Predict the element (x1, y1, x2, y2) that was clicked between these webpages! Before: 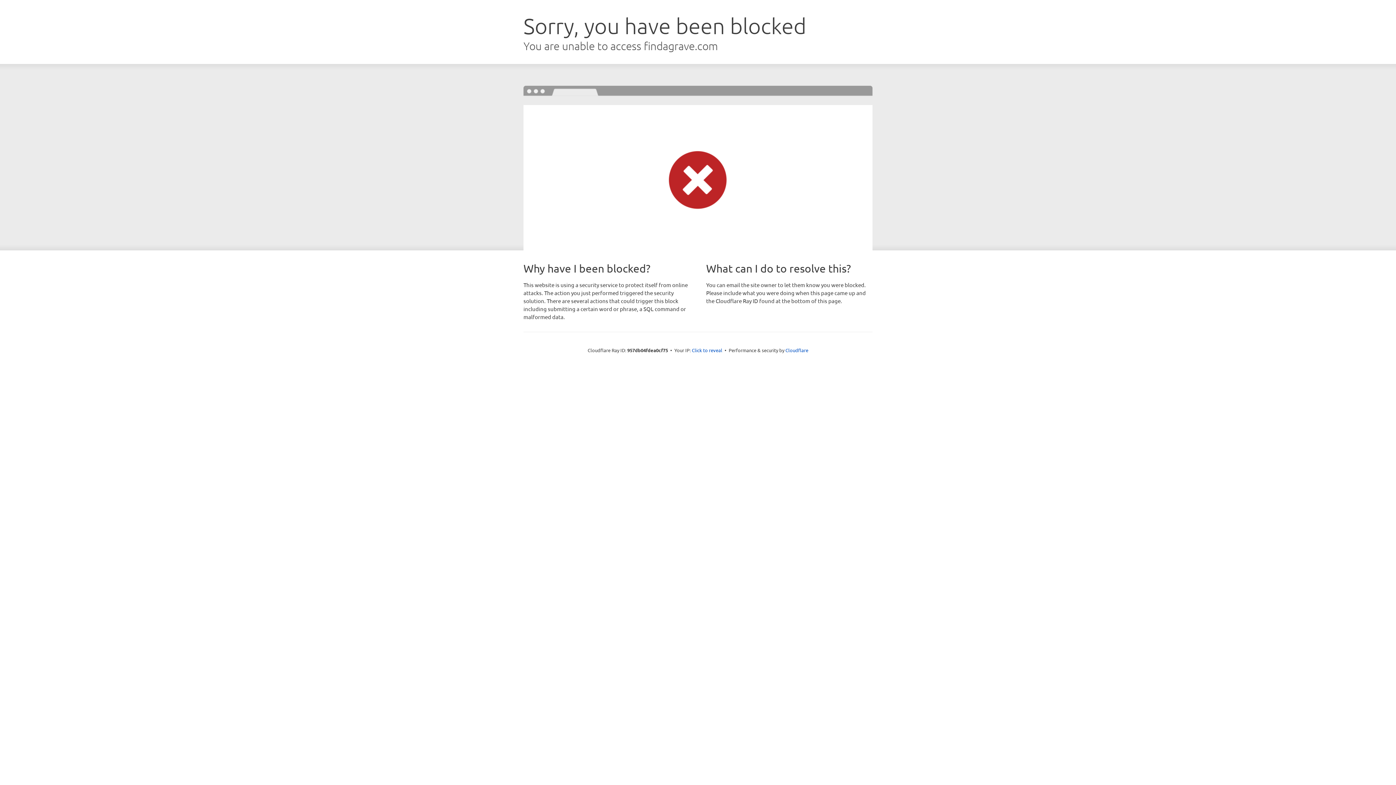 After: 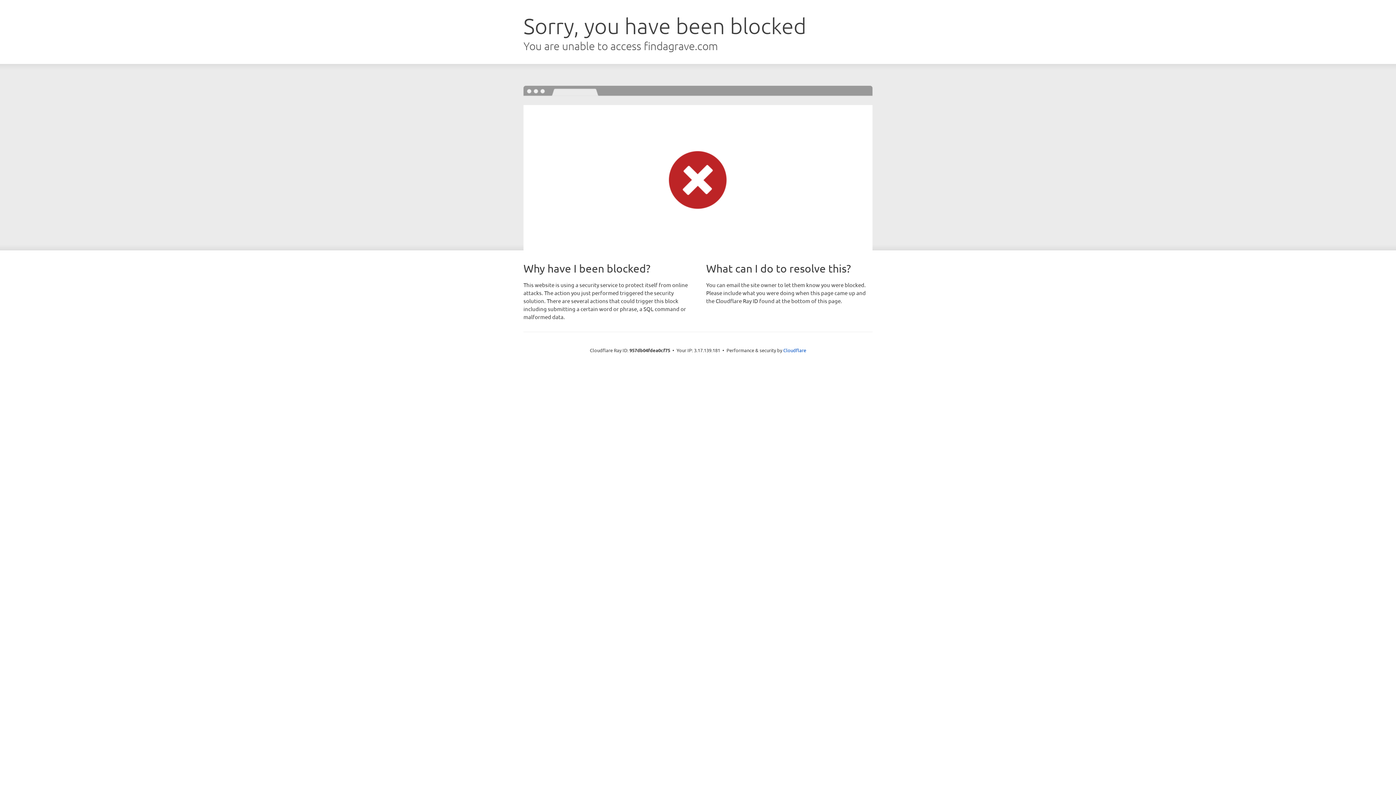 Action: bbox: (692, 346, 722, 353) label: Click to reveal